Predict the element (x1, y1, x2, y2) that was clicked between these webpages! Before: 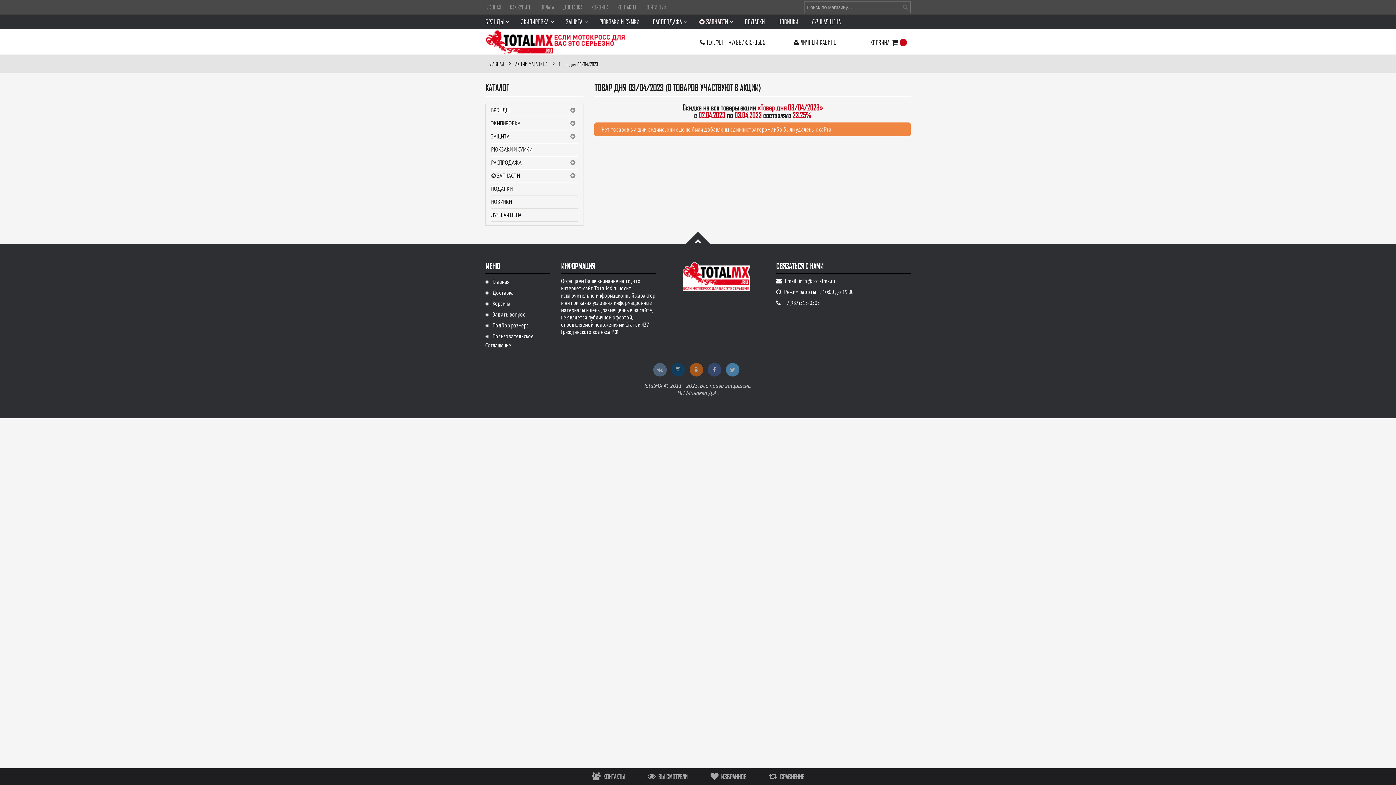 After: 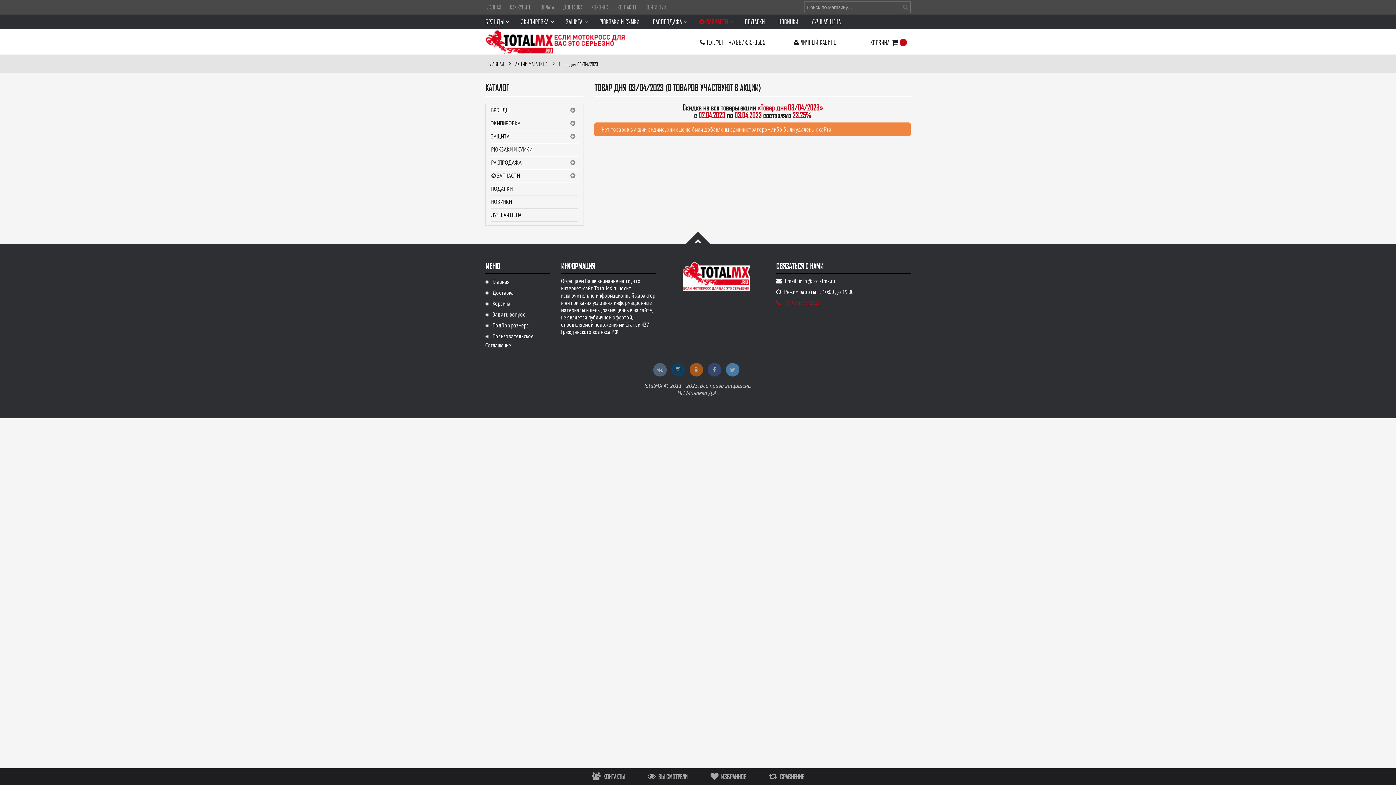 Action: bbox: (776, 299, 820, 306) label: +7(987)515-0505